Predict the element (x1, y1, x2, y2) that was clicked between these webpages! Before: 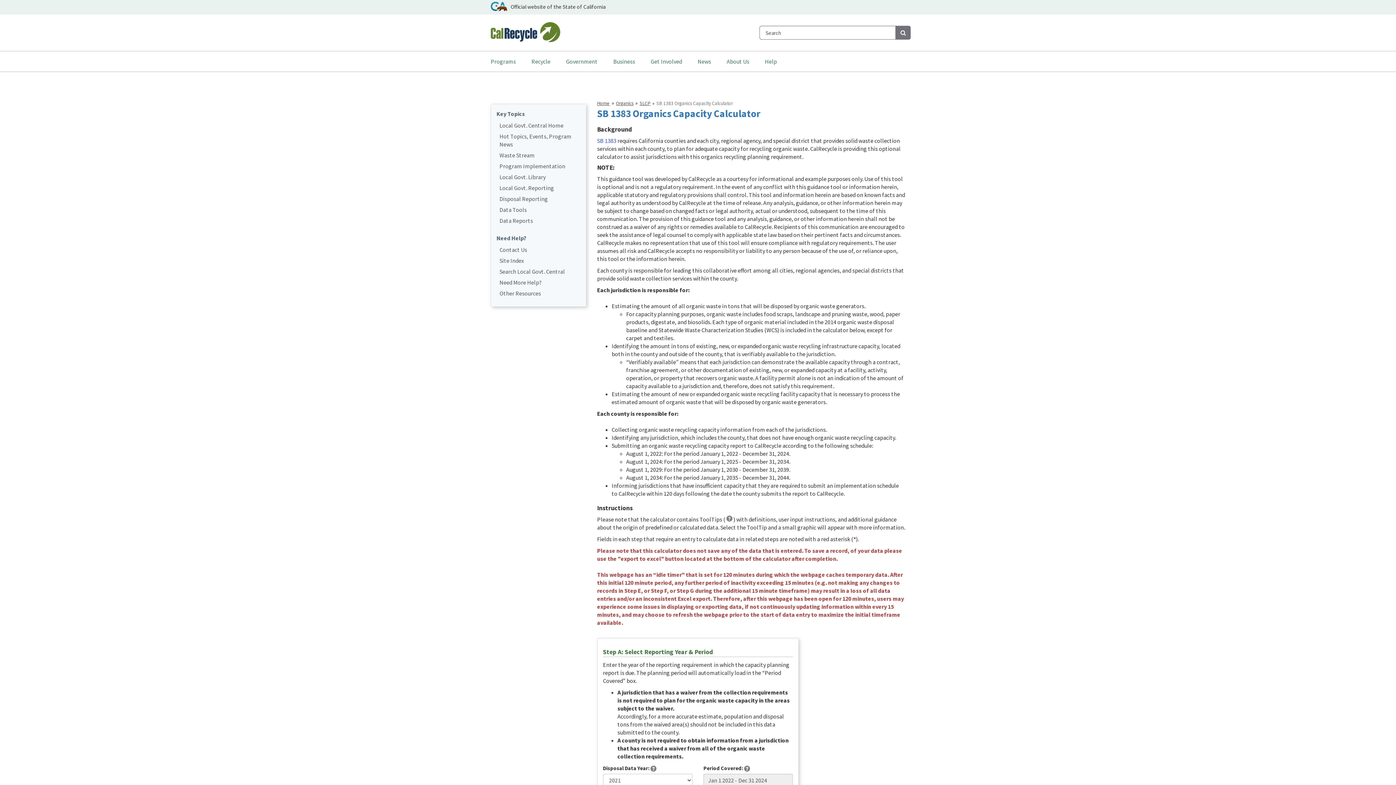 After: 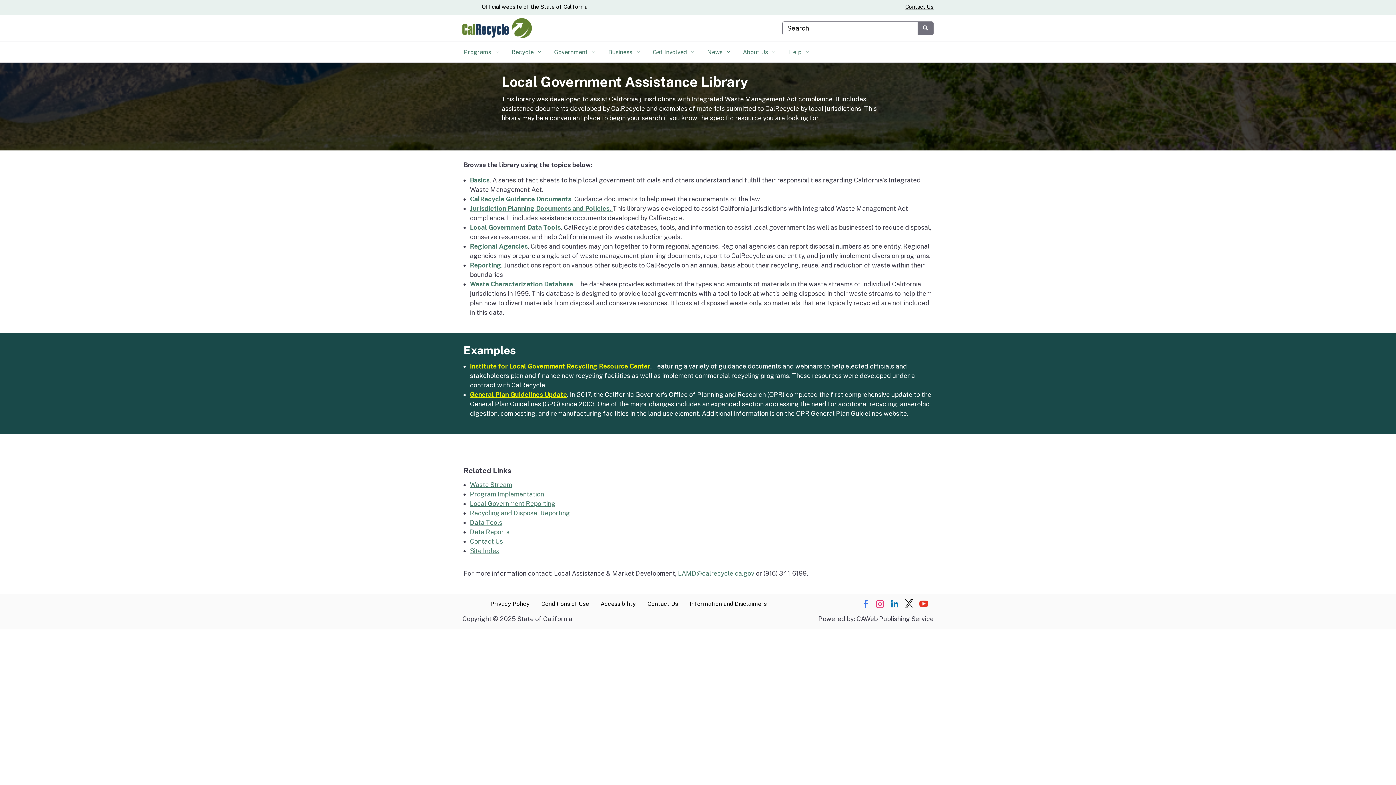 Action: label: Local Govt. Library bbox: (499, 173, 580, 181)